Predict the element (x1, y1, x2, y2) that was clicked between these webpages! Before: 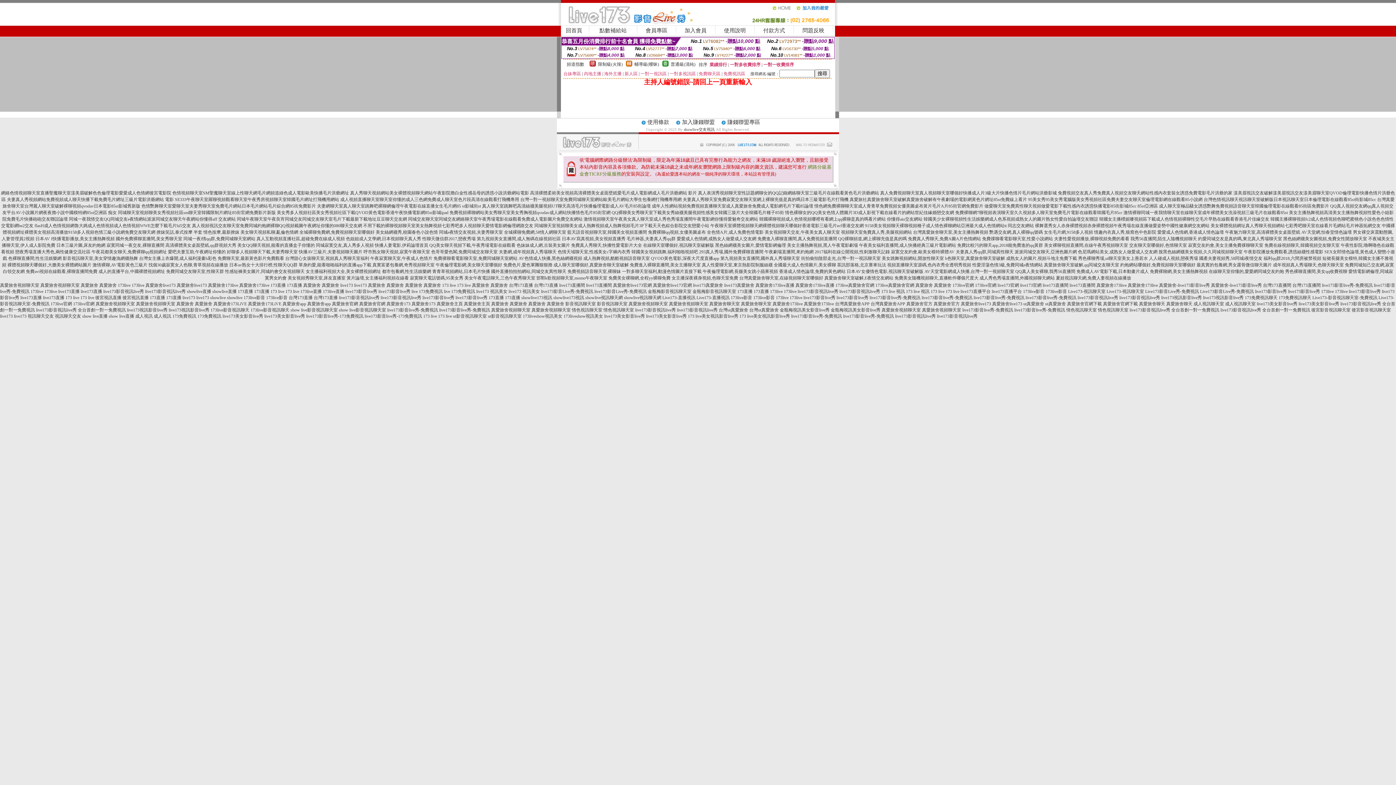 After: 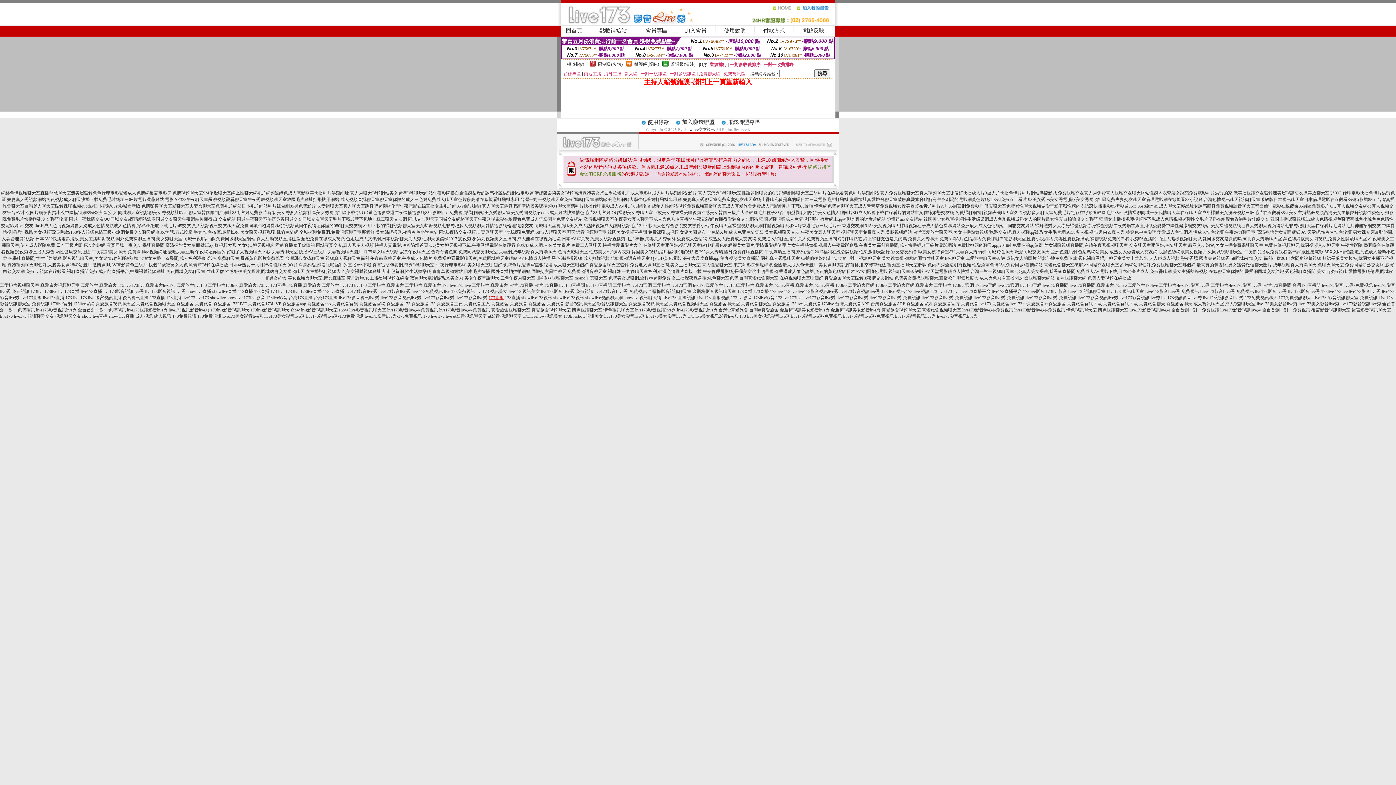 Action: bbox: (488, 295, 504, 300) label: 173直播